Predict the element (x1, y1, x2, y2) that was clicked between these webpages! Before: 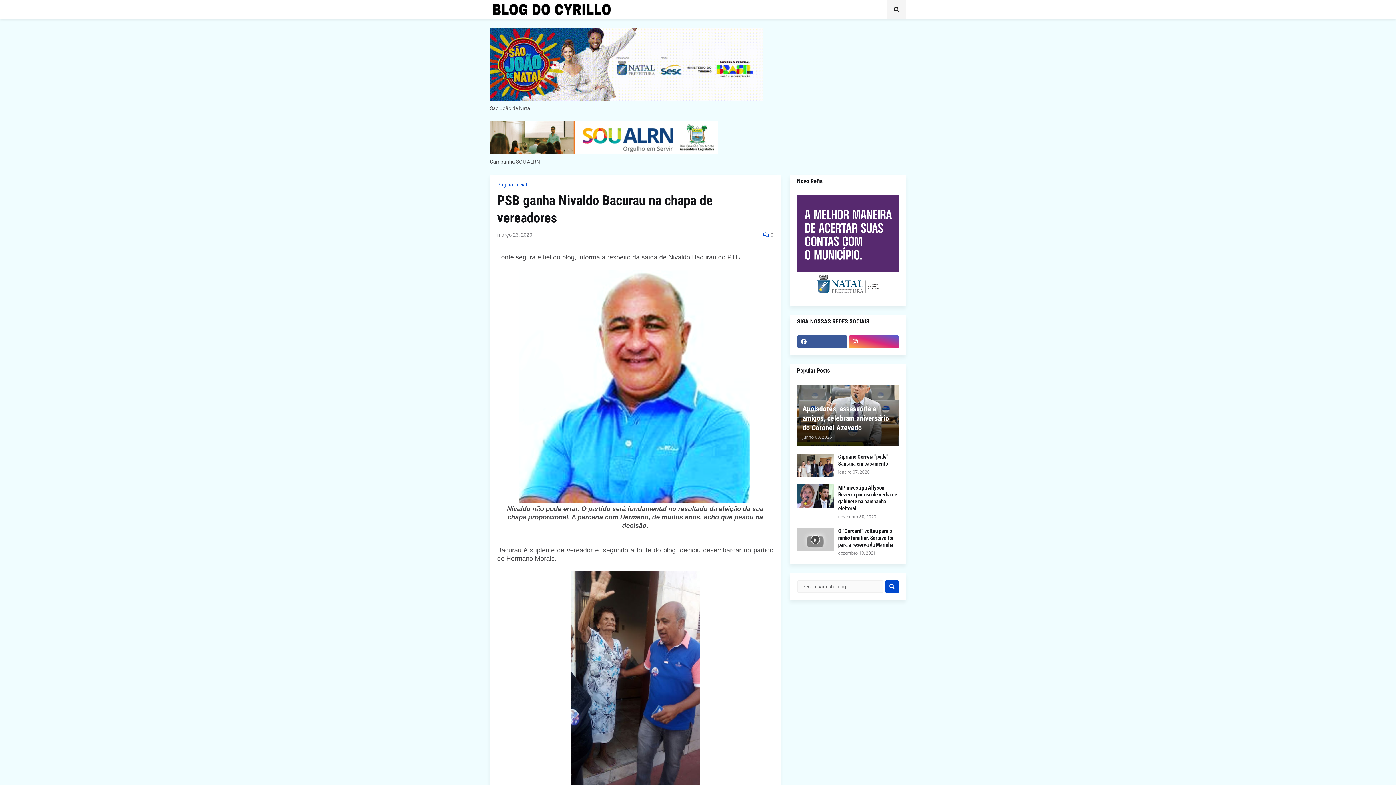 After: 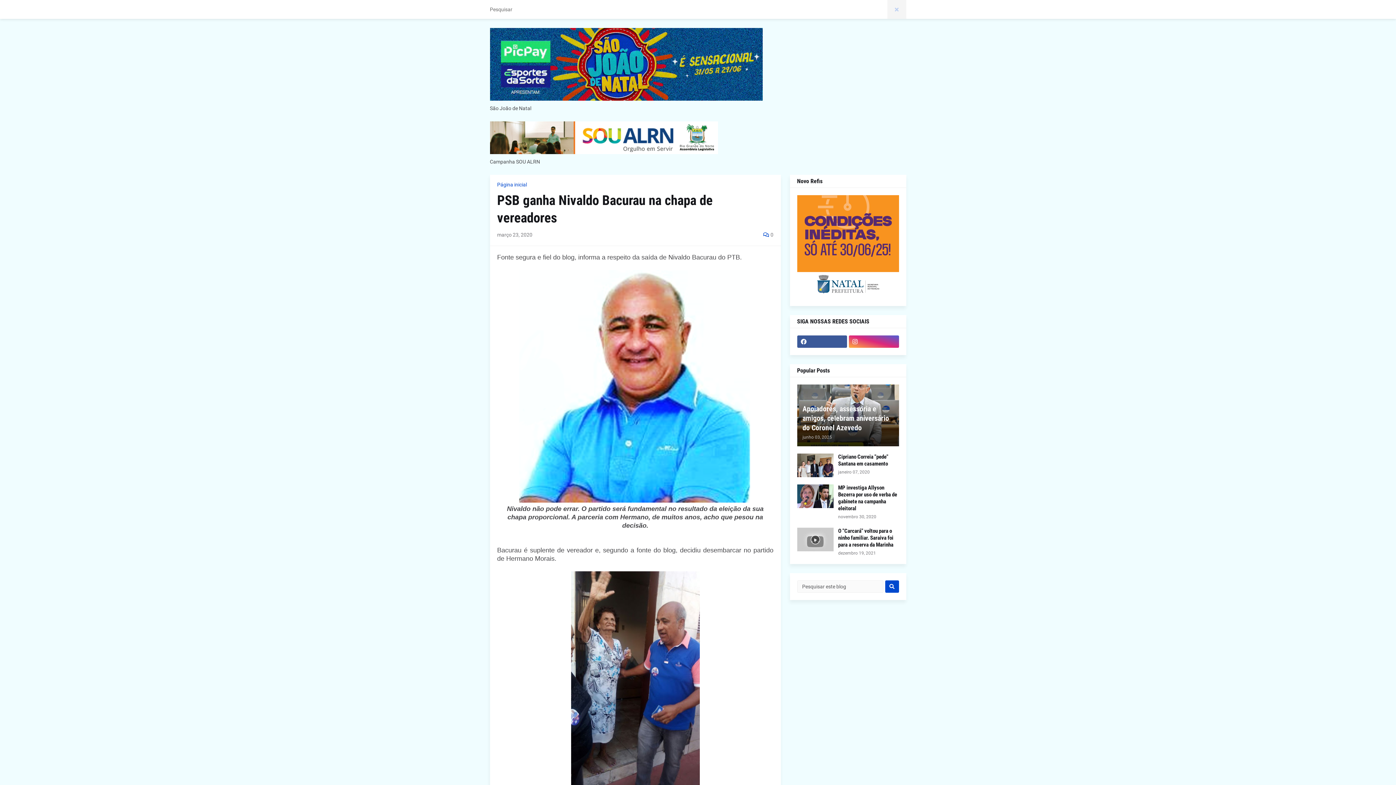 Action: bbox: (887, 0, 906, 18)